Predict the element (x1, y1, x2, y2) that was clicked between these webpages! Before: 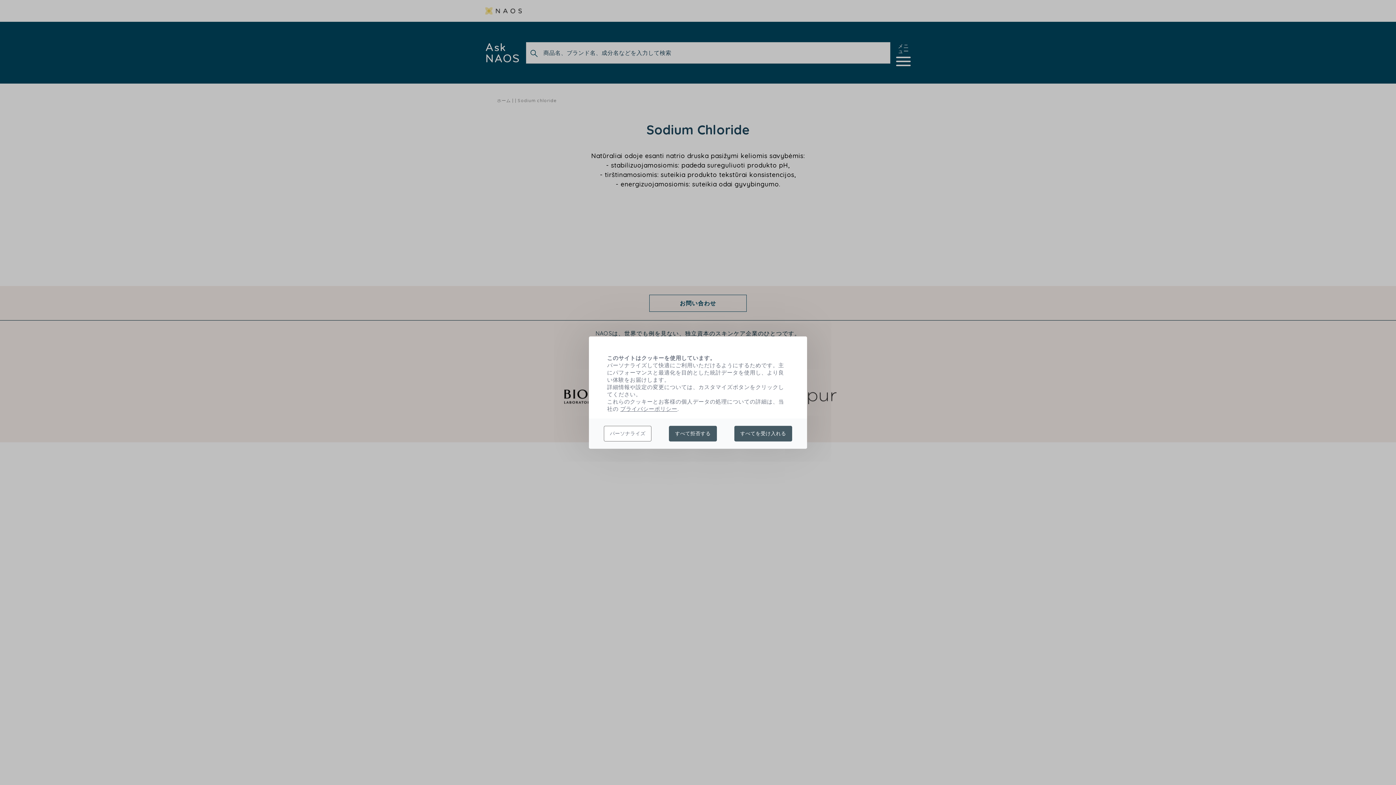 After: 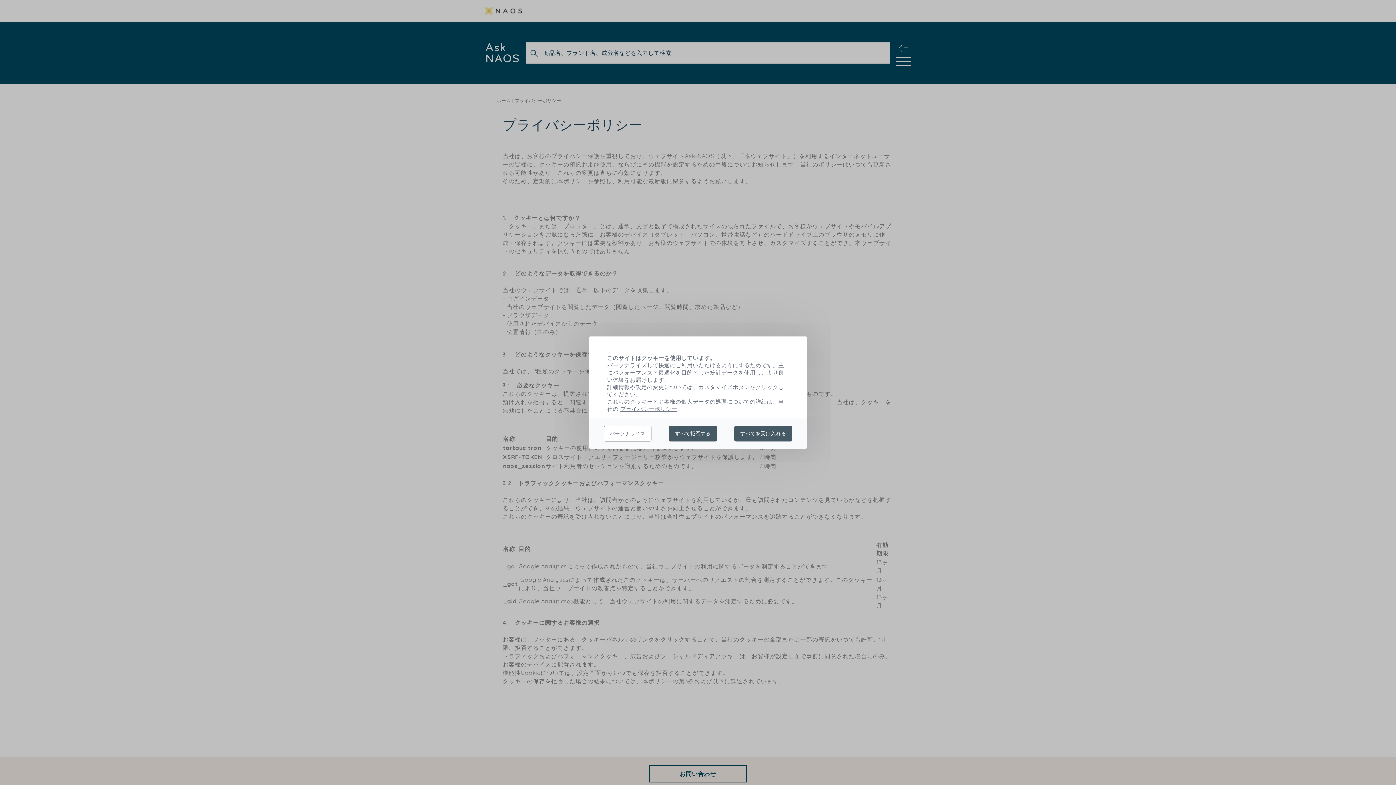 Action: label: プライバシーポリシー bbox: (620, 406, 677, 412)